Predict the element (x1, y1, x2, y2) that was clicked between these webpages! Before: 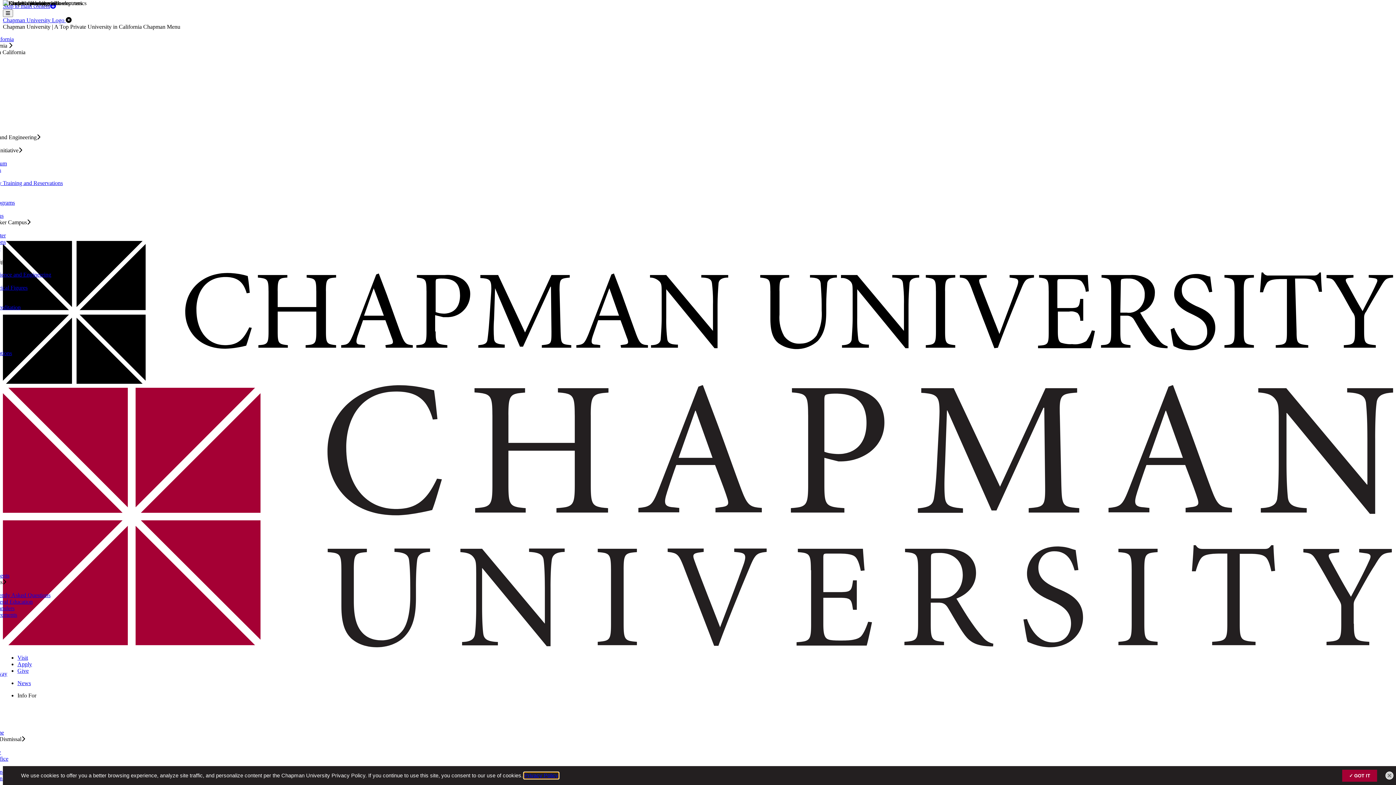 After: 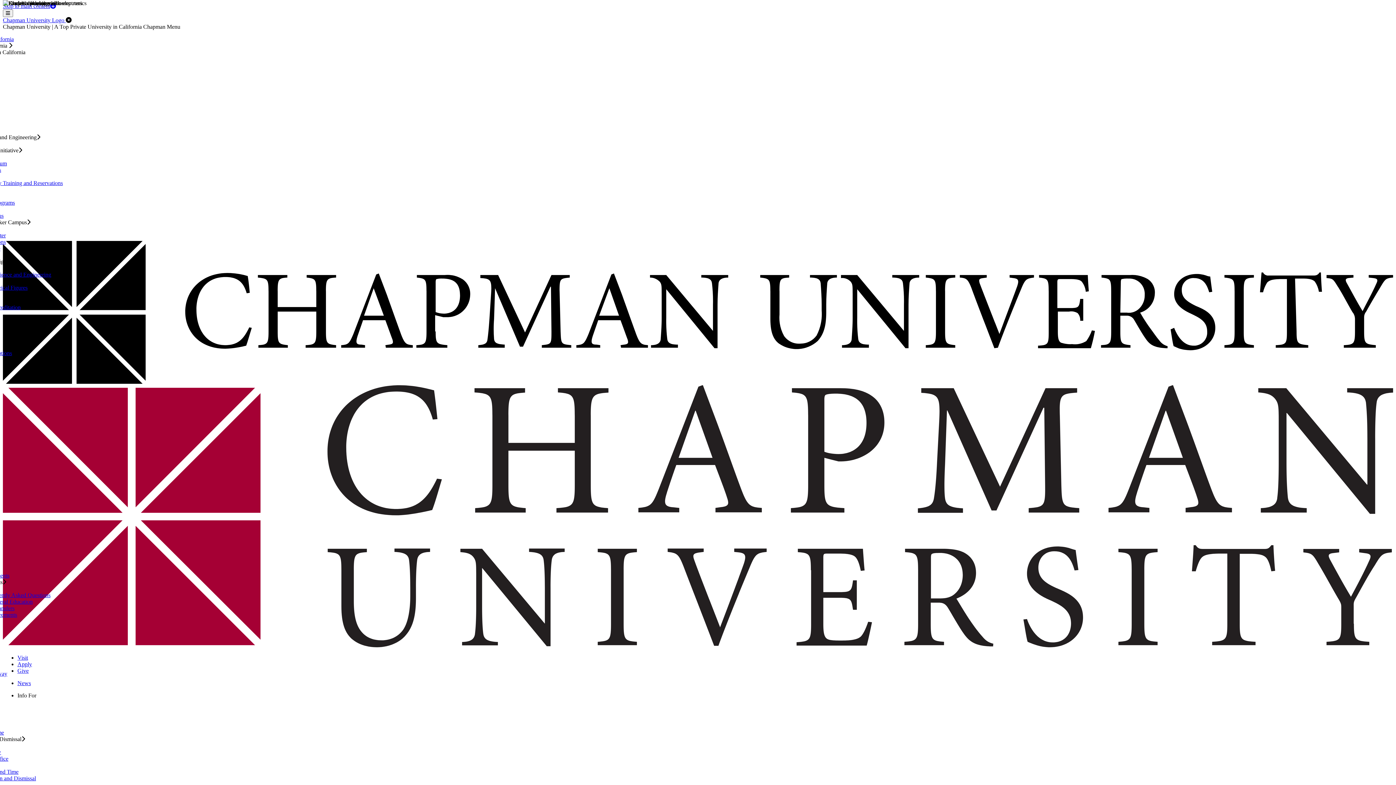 Action: bbox: (1349, 773, 1370, 778) label: GOT IT